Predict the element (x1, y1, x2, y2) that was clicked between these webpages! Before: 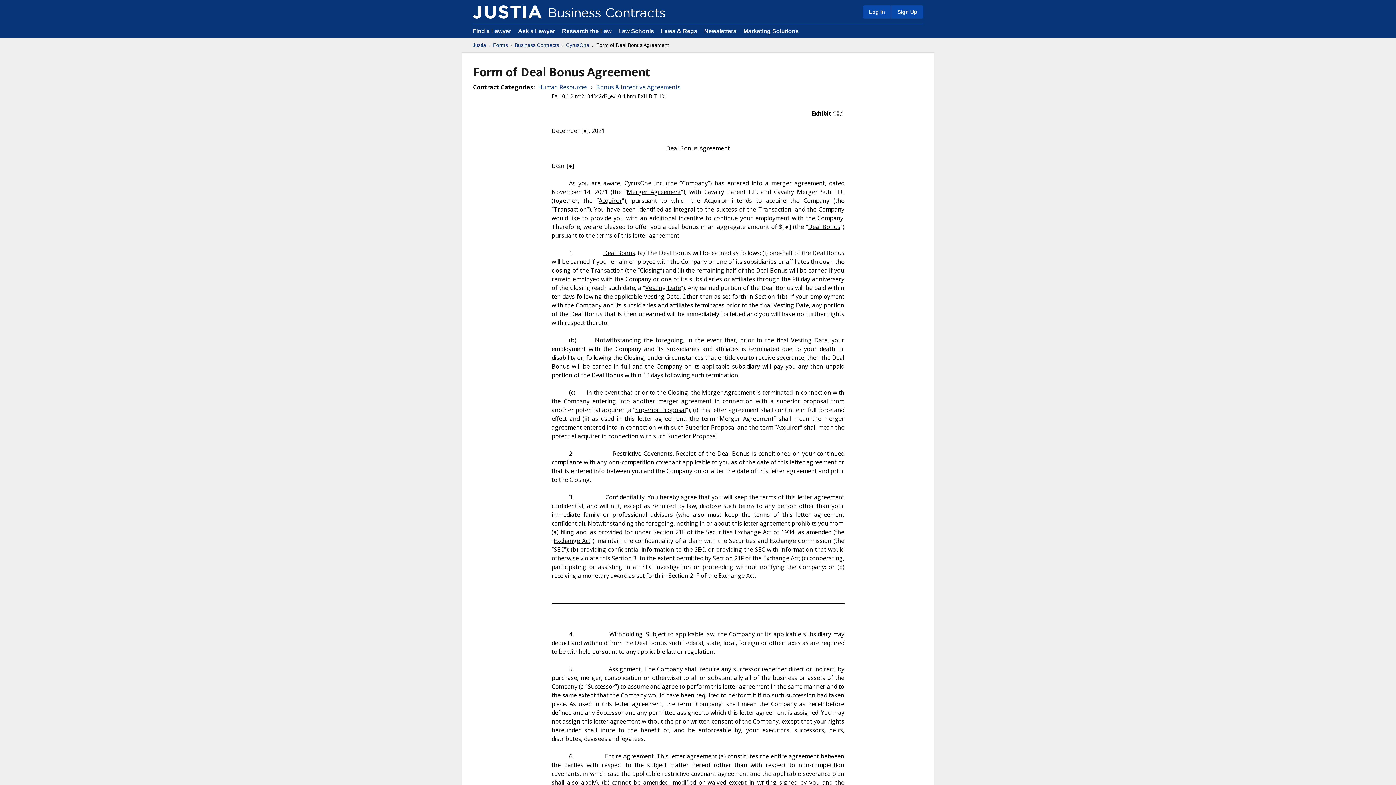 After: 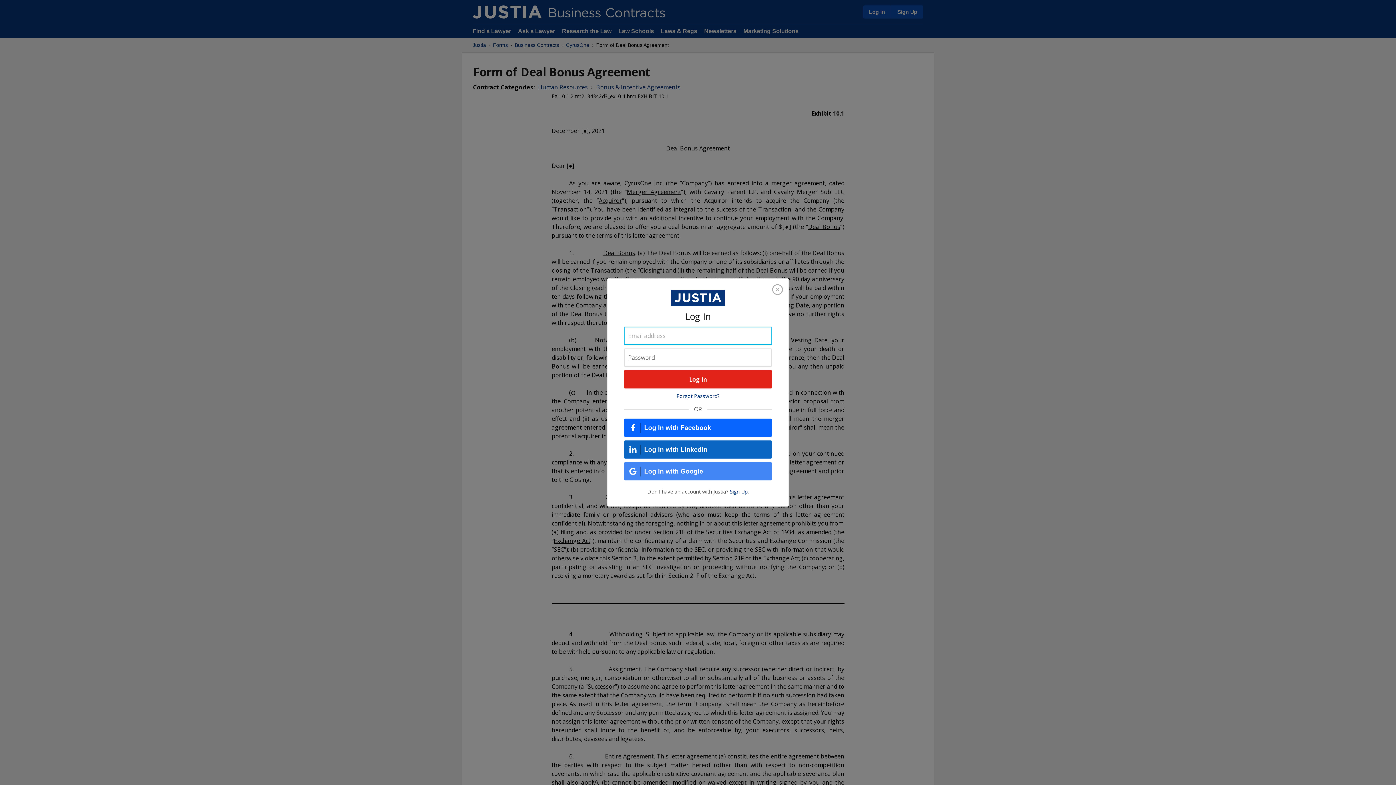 Action: bbox: (863, 5, 890, 18) label: Log In